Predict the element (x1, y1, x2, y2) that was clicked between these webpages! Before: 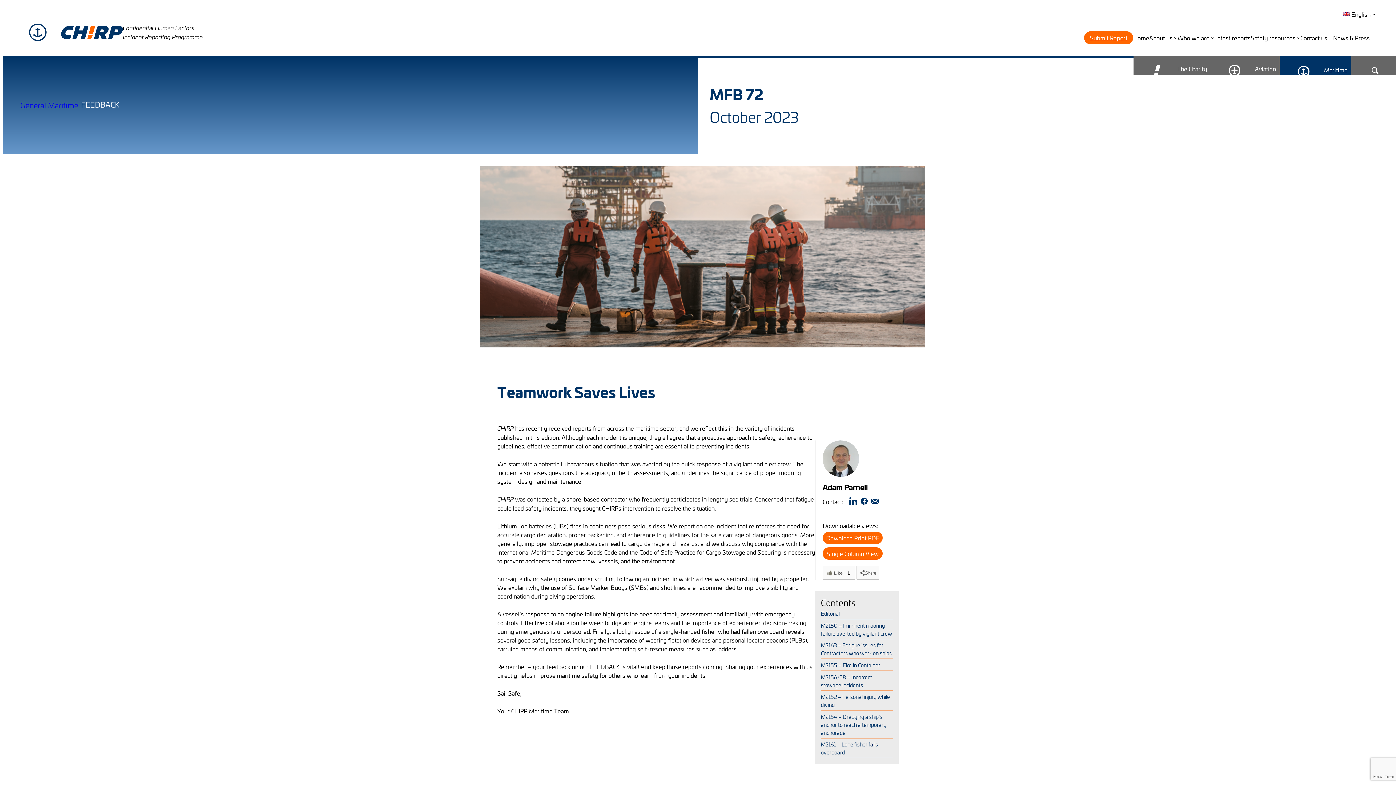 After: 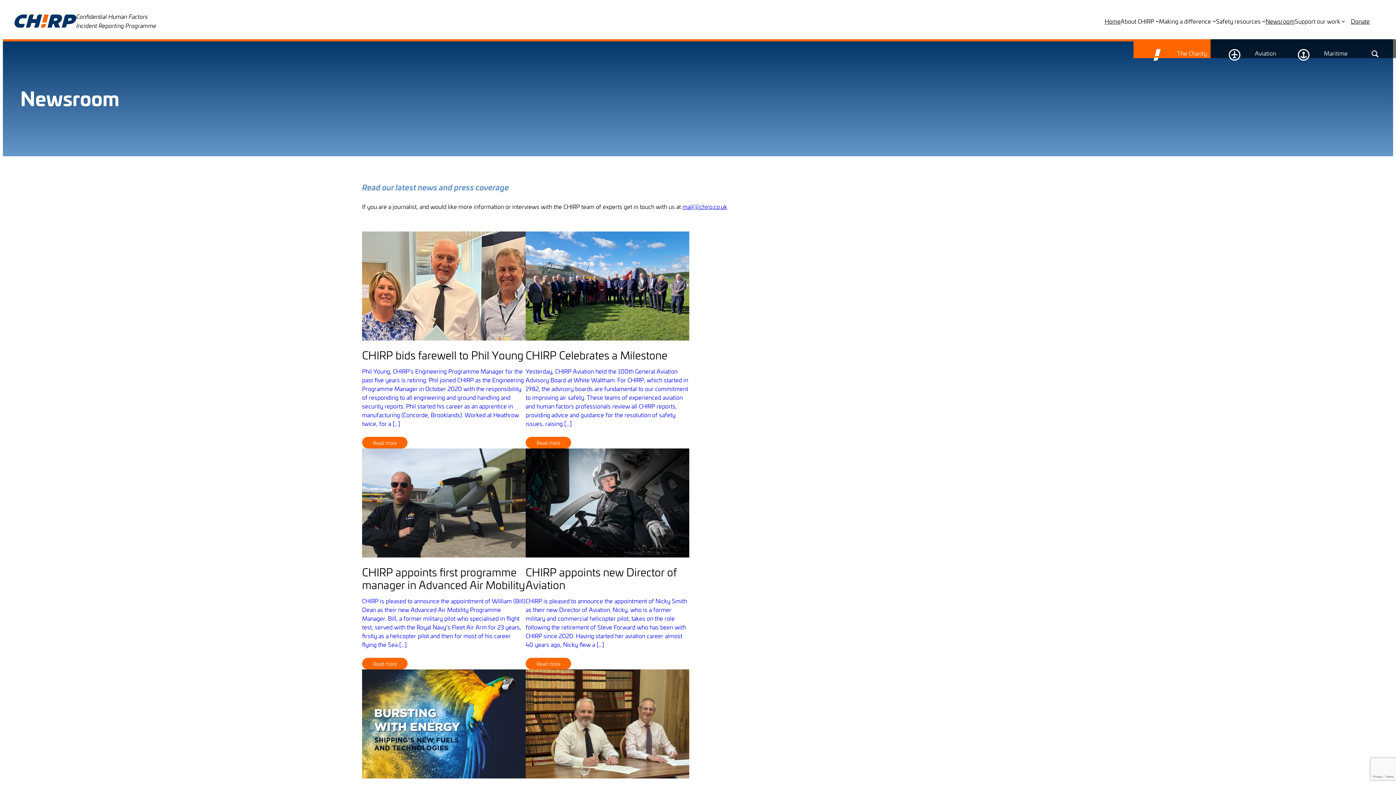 Action: bbox: (1327, 31, 1376, 44) label: News & Press